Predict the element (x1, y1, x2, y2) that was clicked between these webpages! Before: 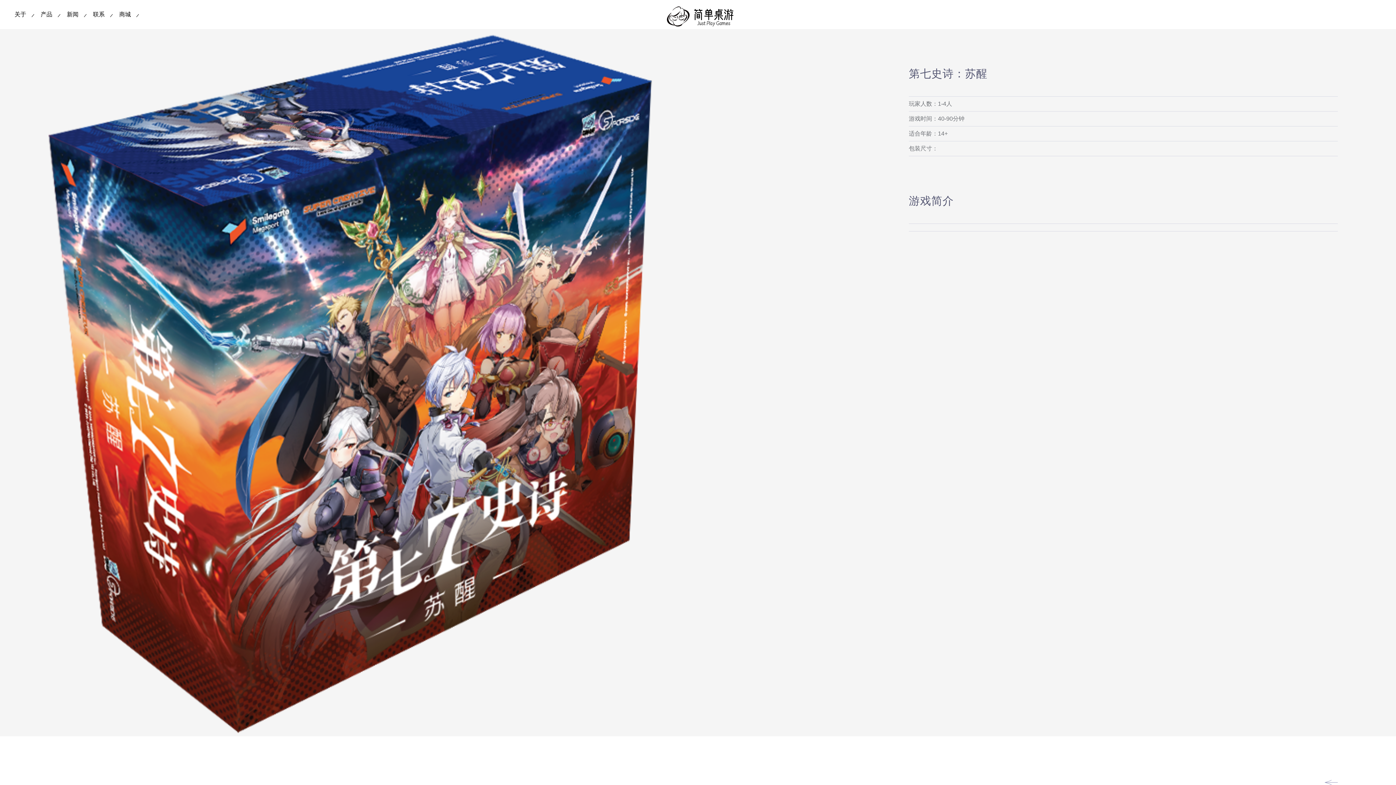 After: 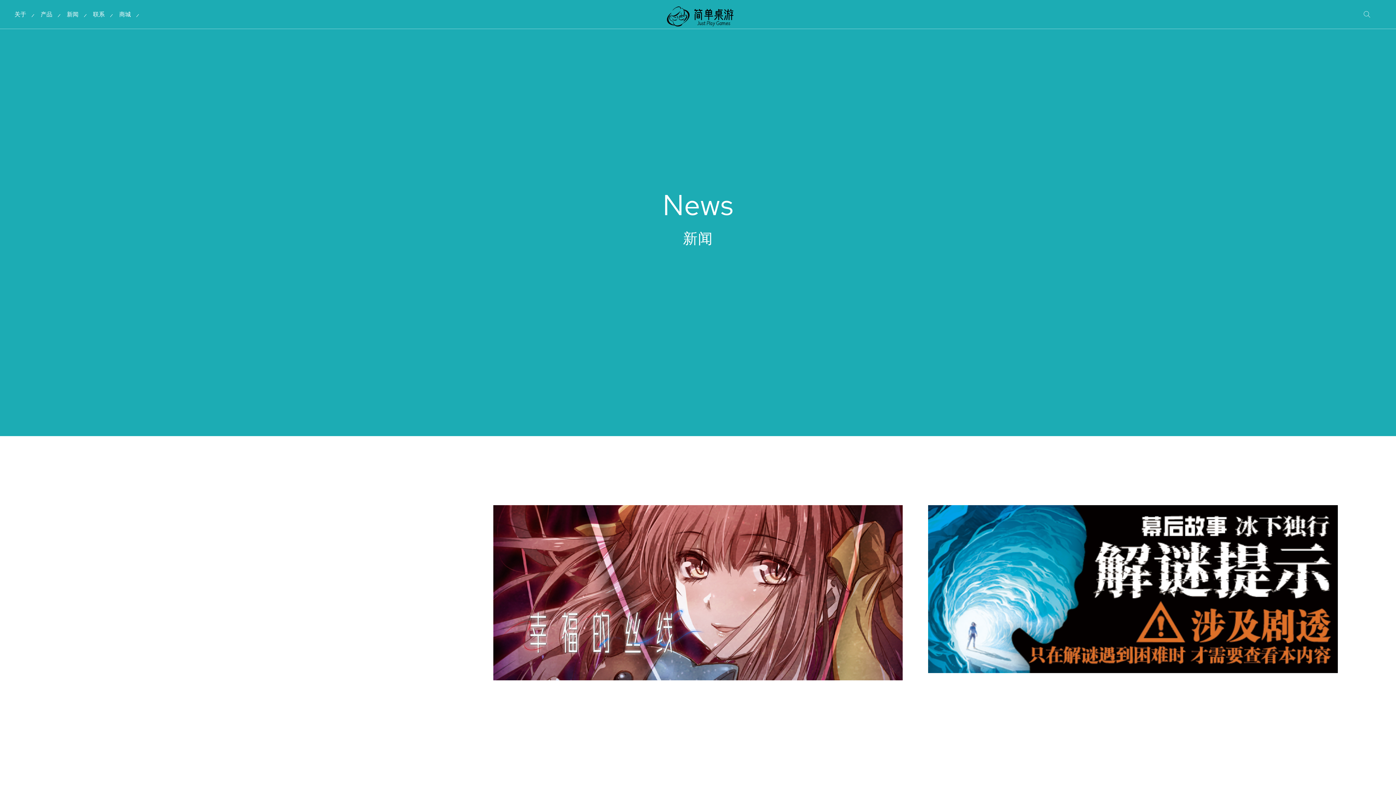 Action: label: 新闻 bbox: (66, 7, 78, 21)